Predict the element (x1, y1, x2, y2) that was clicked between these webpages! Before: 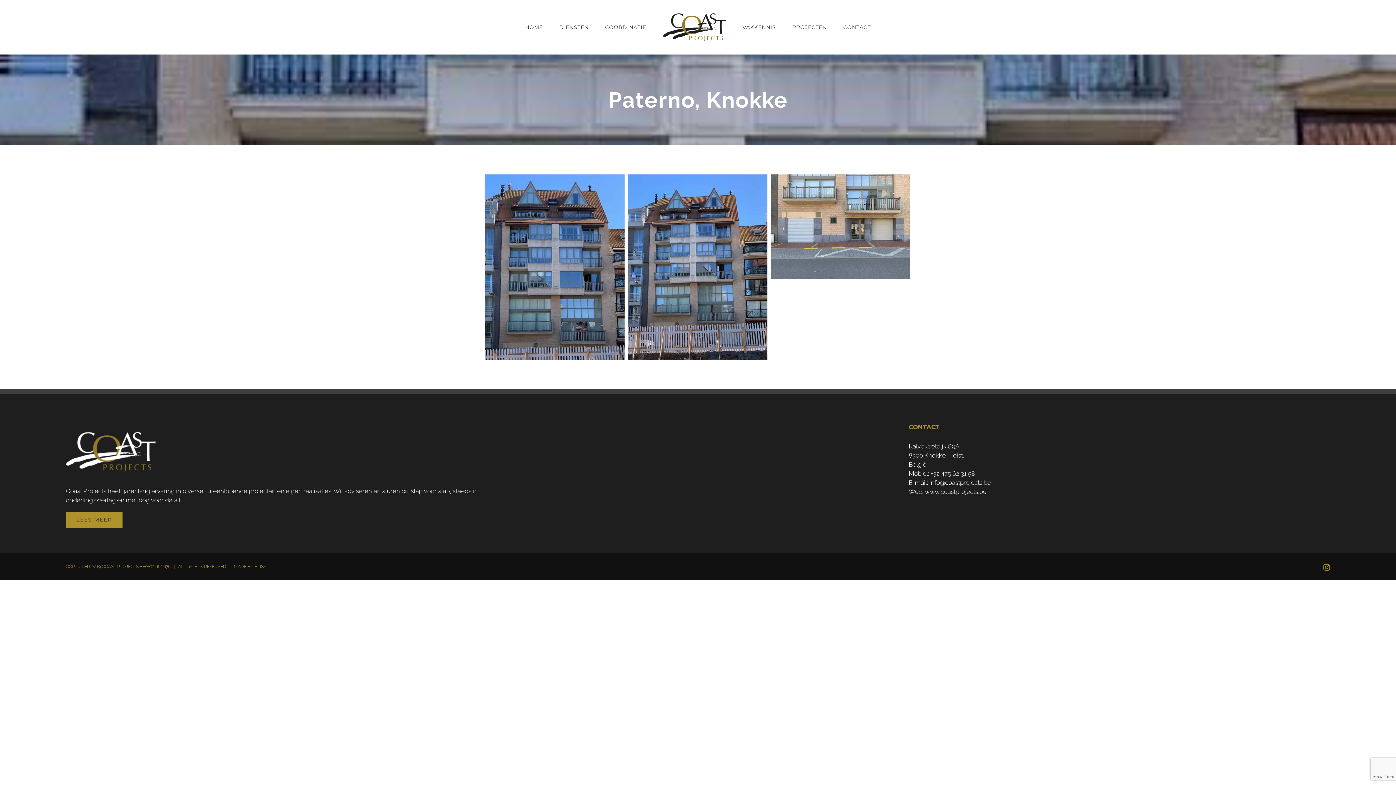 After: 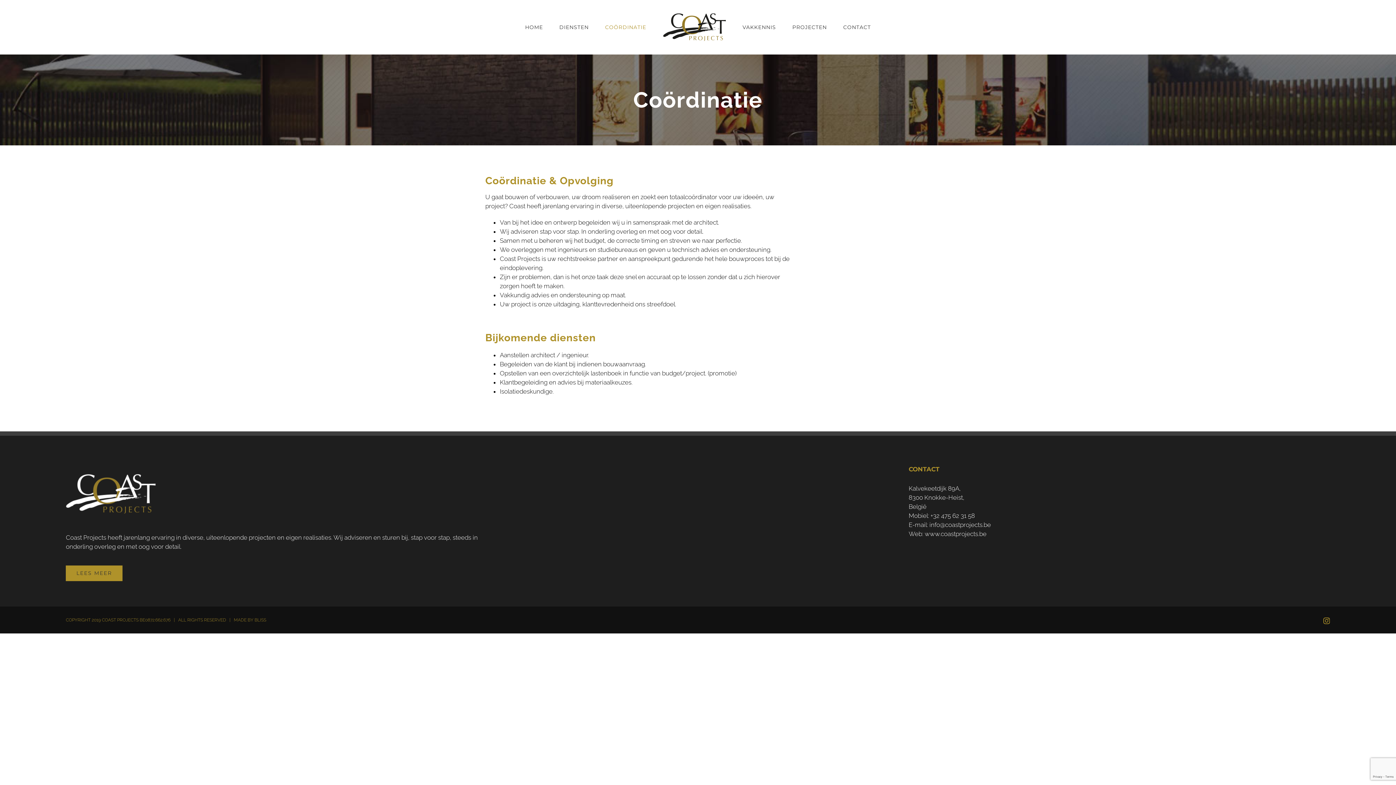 Action: label: COÖRDINATIE bbox: (605, 11, 646, 42)